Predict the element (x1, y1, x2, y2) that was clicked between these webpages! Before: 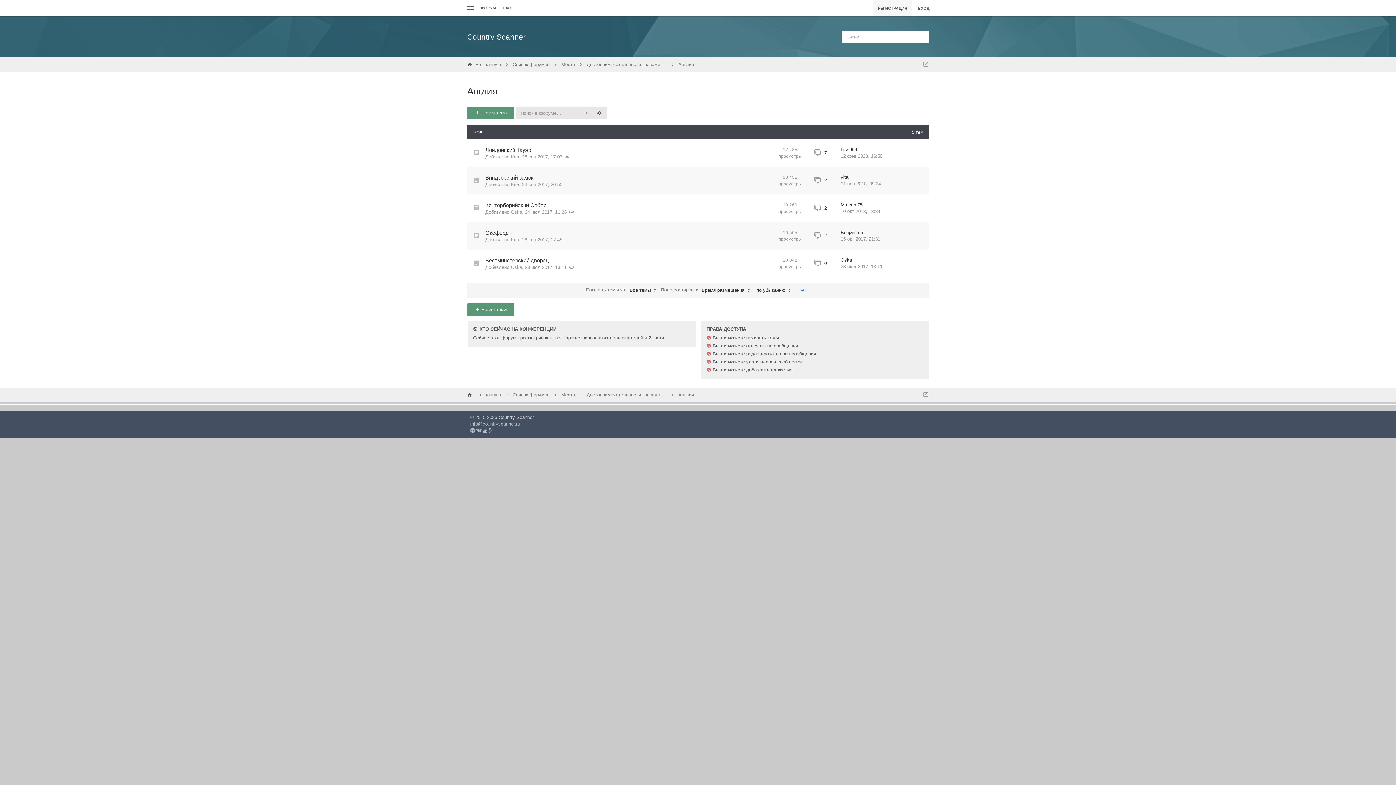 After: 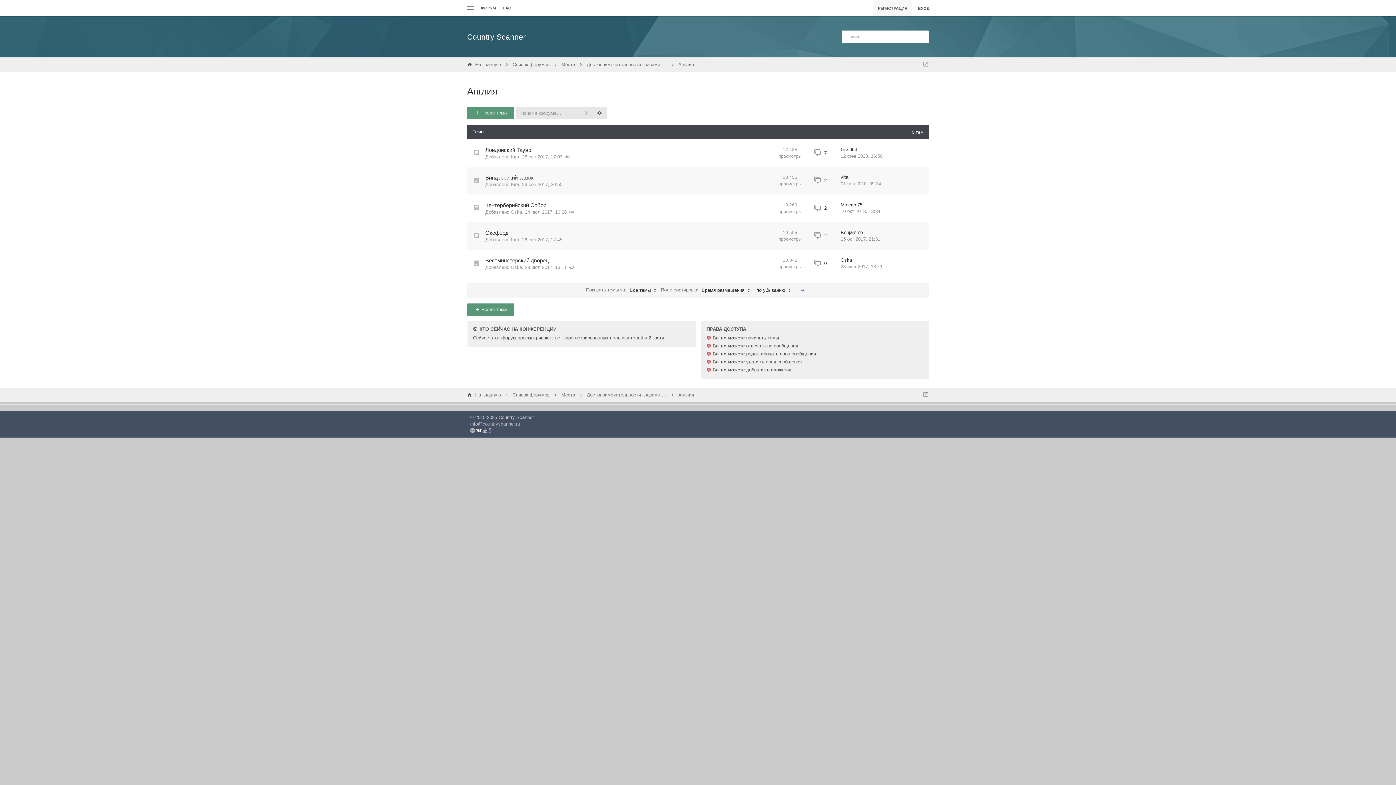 Action: bbox: (476, 428, 481, 433)